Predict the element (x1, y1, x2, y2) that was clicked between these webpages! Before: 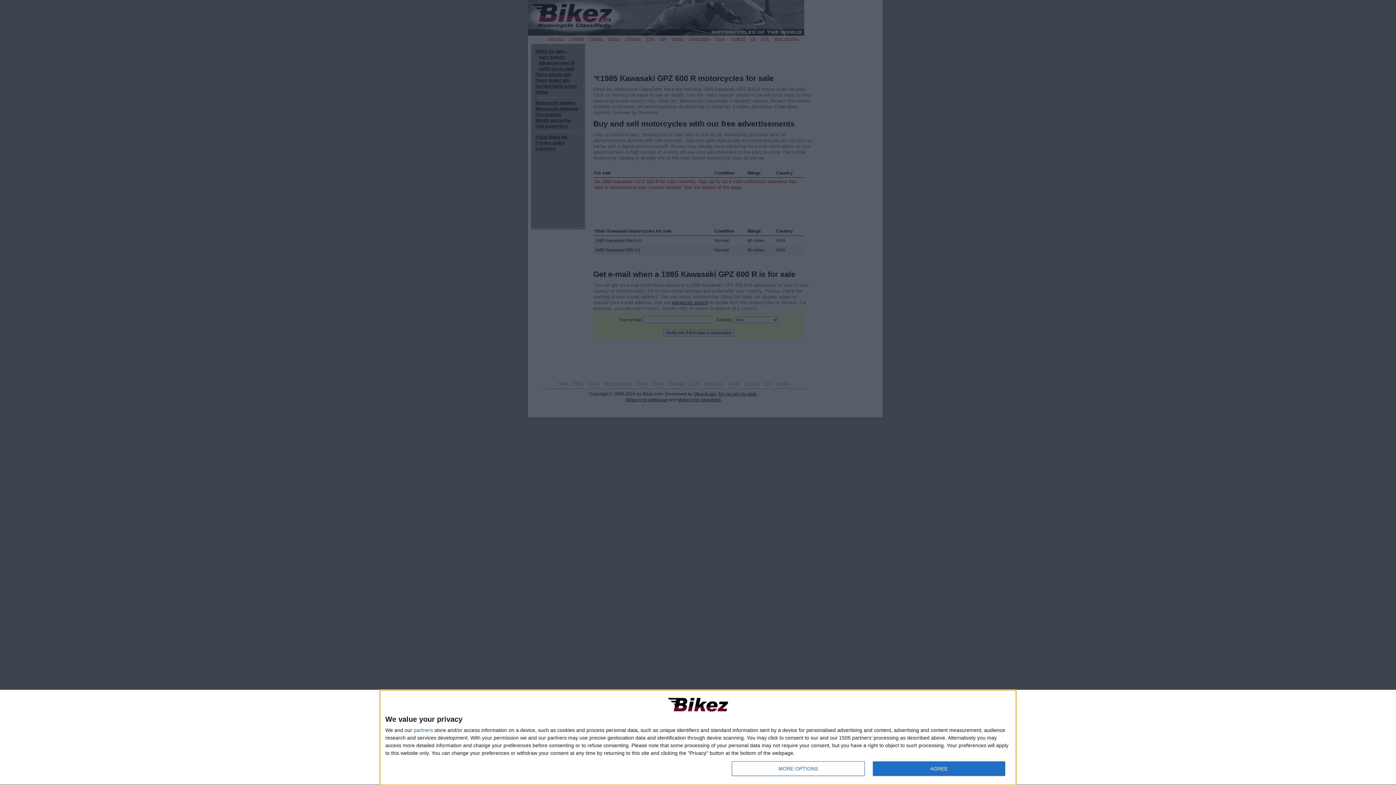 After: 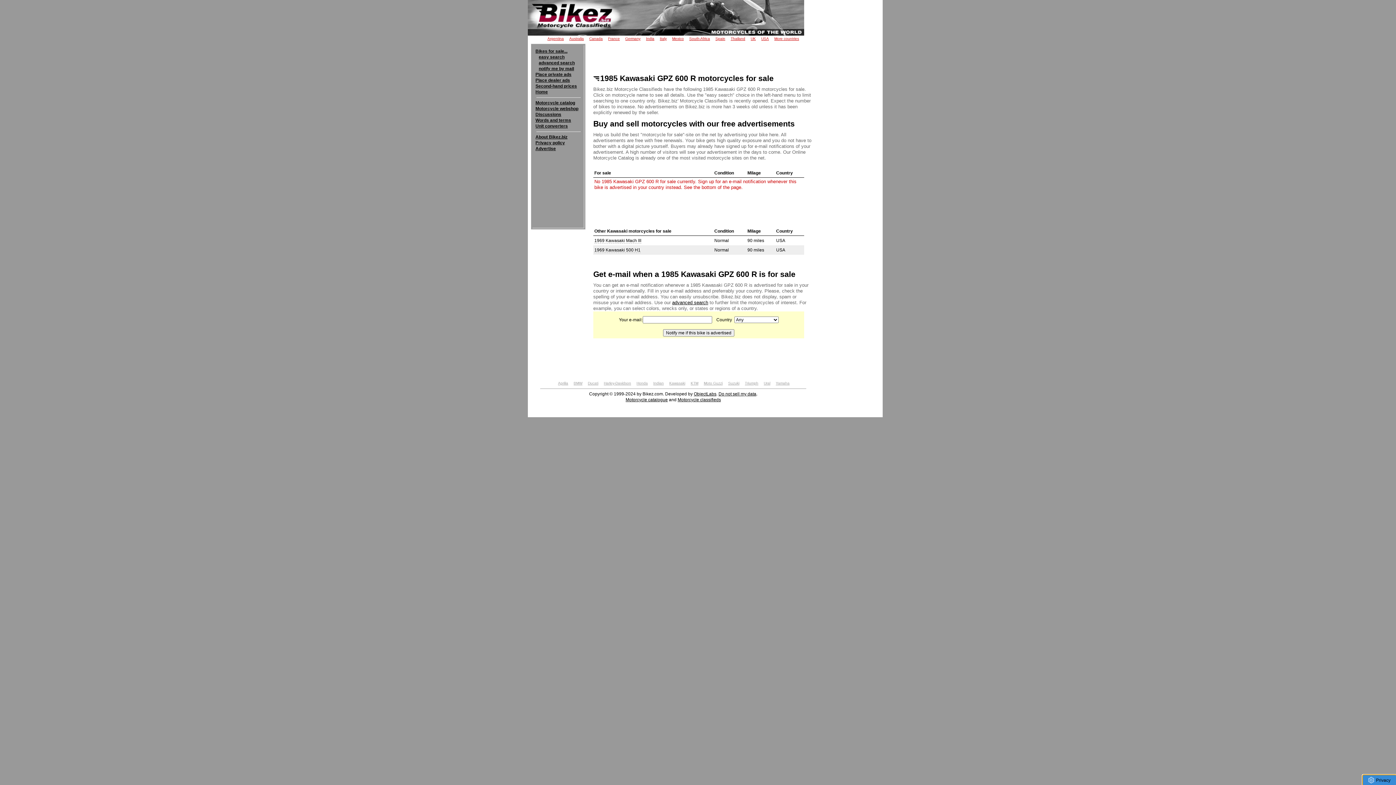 Action: bbox: (872, 761, 1005, 776) label: AGREE